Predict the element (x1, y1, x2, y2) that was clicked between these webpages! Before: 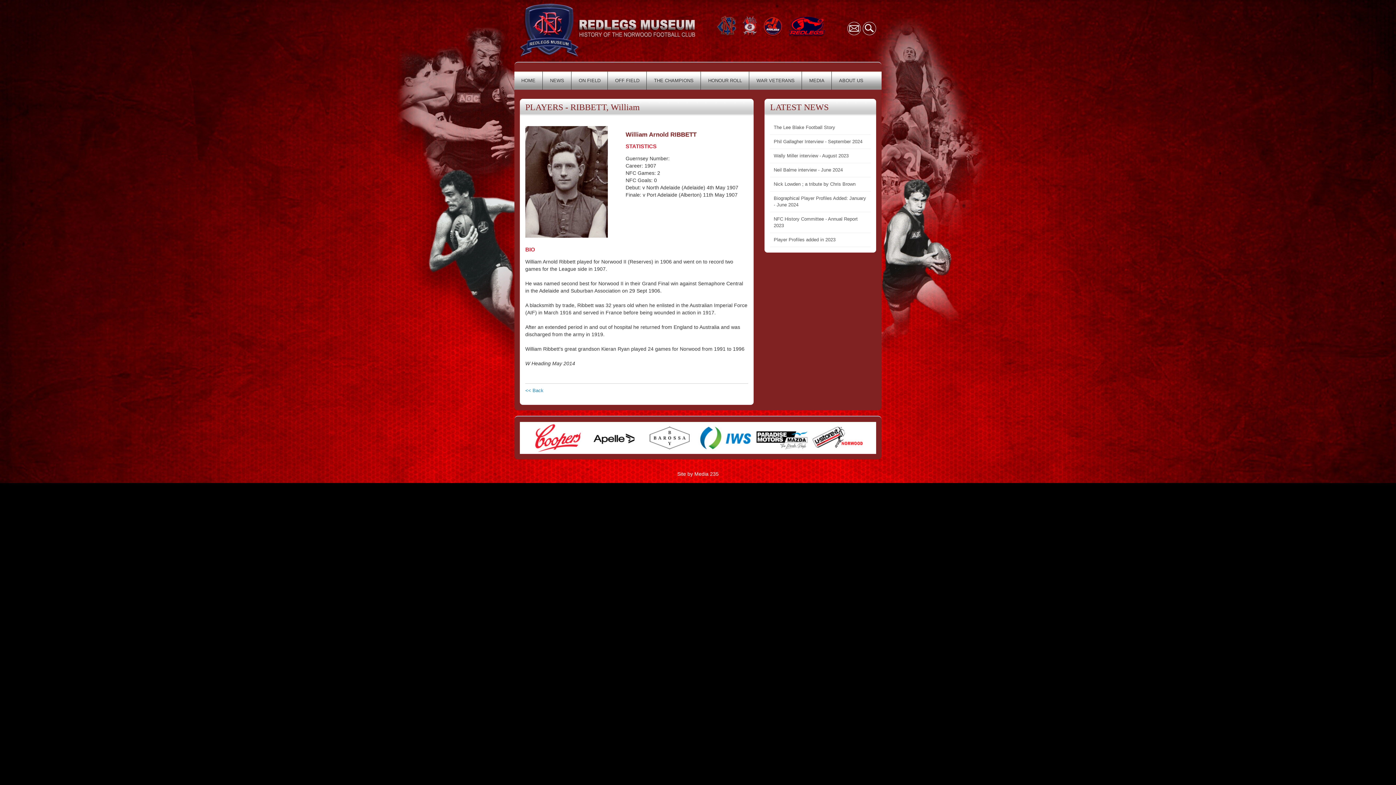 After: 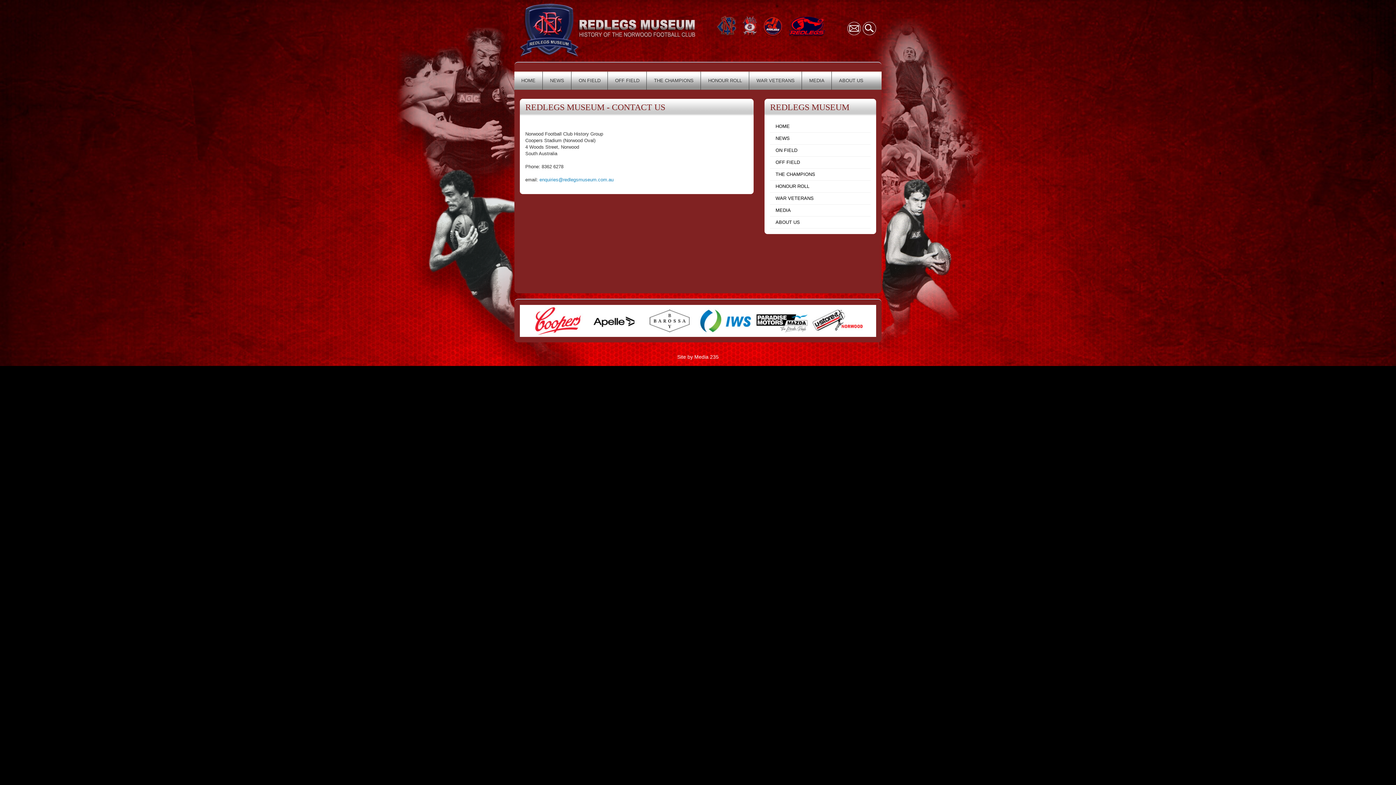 Action: bbox: (847, 25, 861, 30)